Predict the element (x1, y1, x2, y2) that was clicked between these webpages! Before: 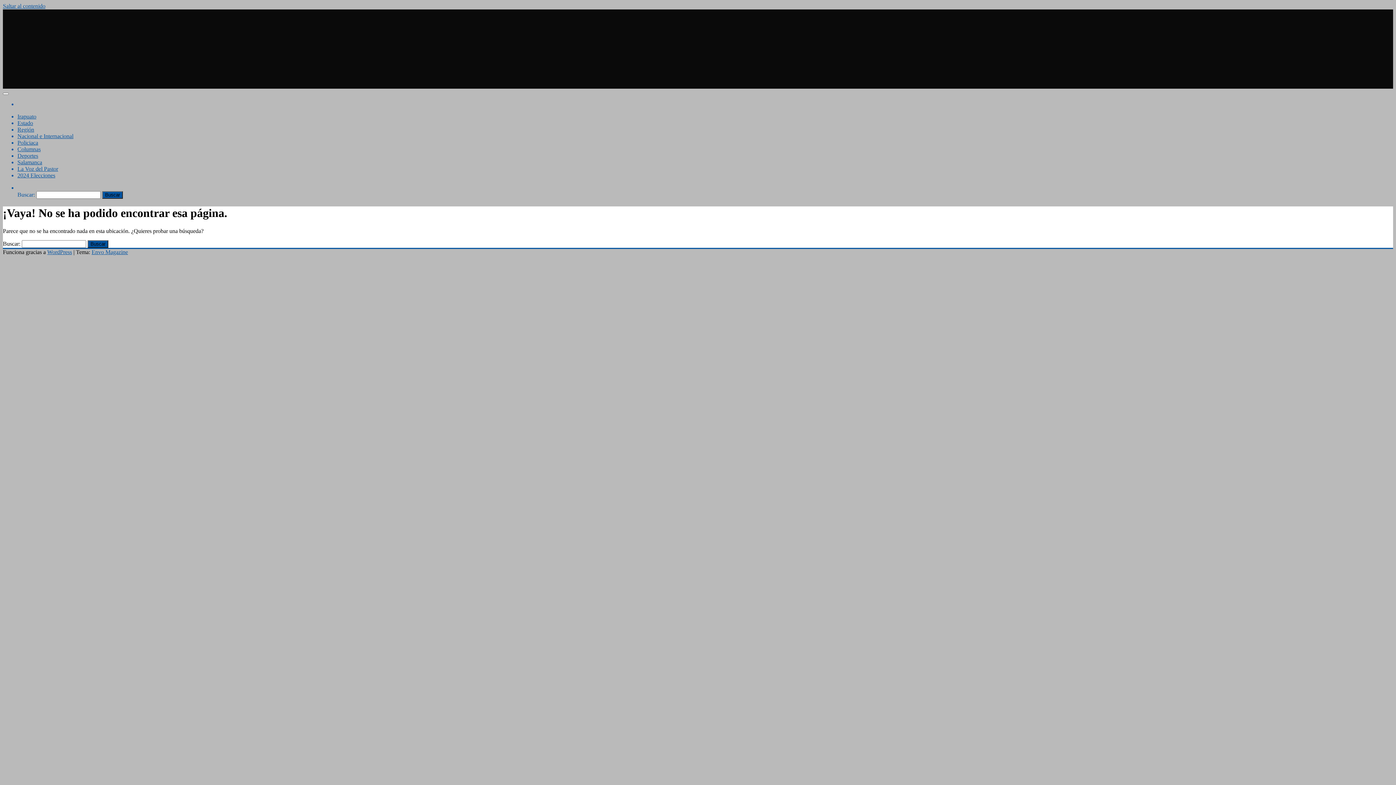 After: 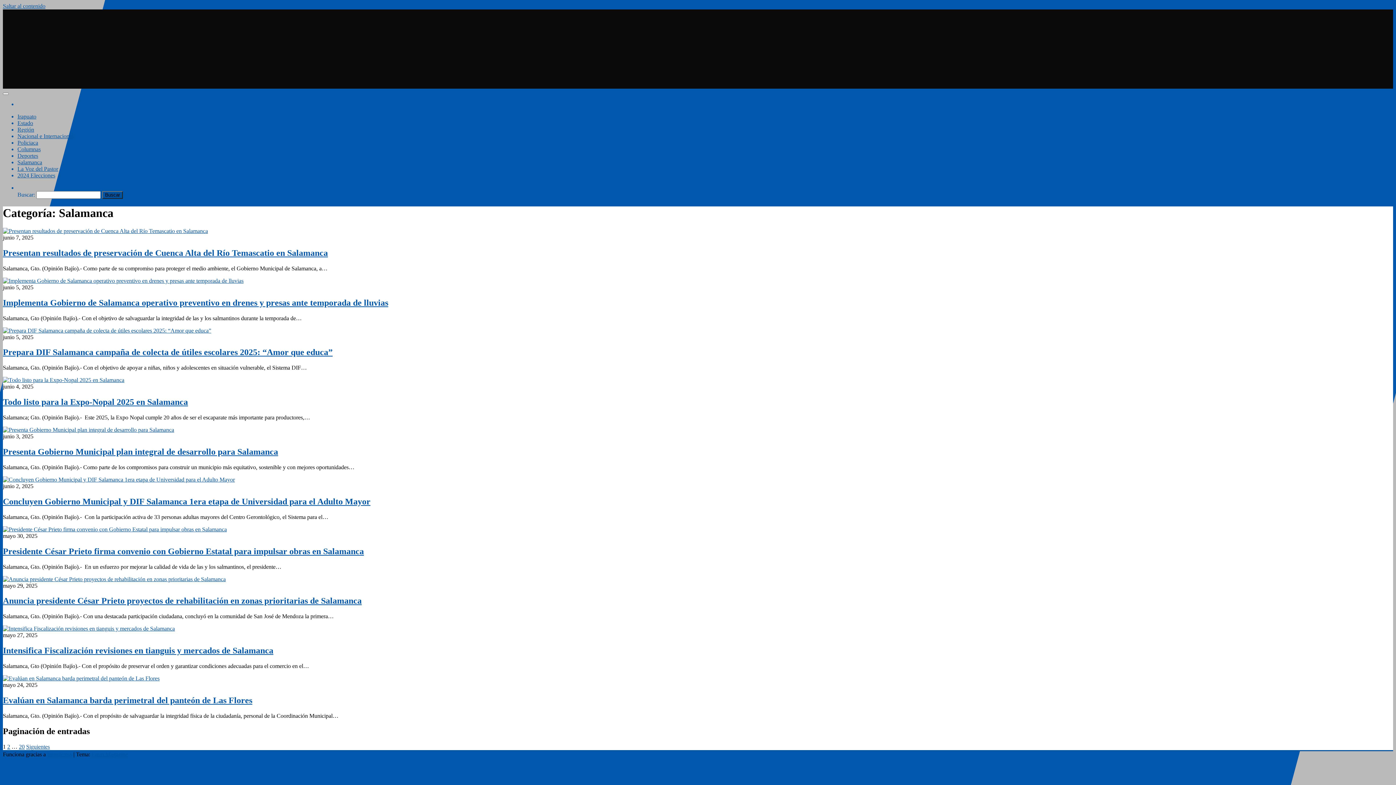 Action: bbox: (17, 159, 42, 165) label: Salamanca